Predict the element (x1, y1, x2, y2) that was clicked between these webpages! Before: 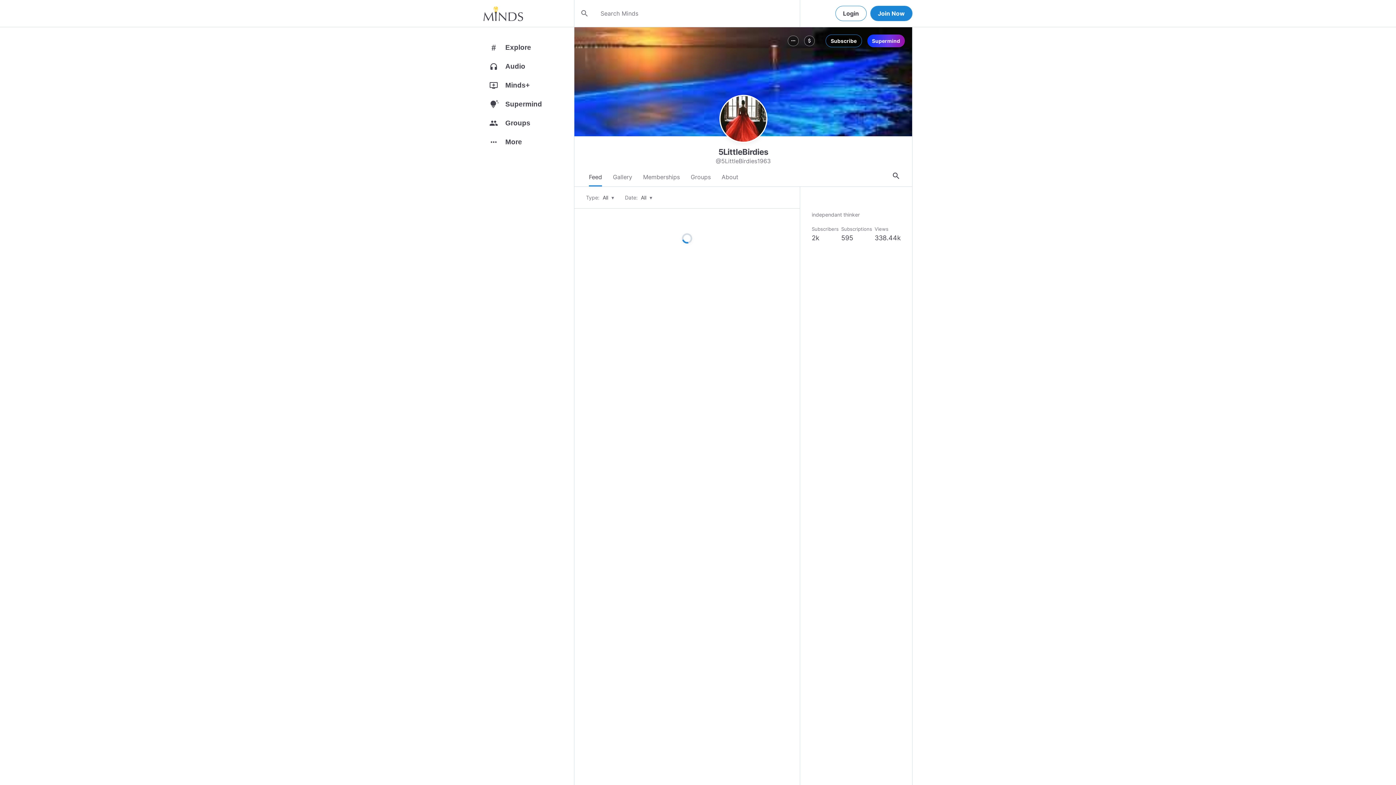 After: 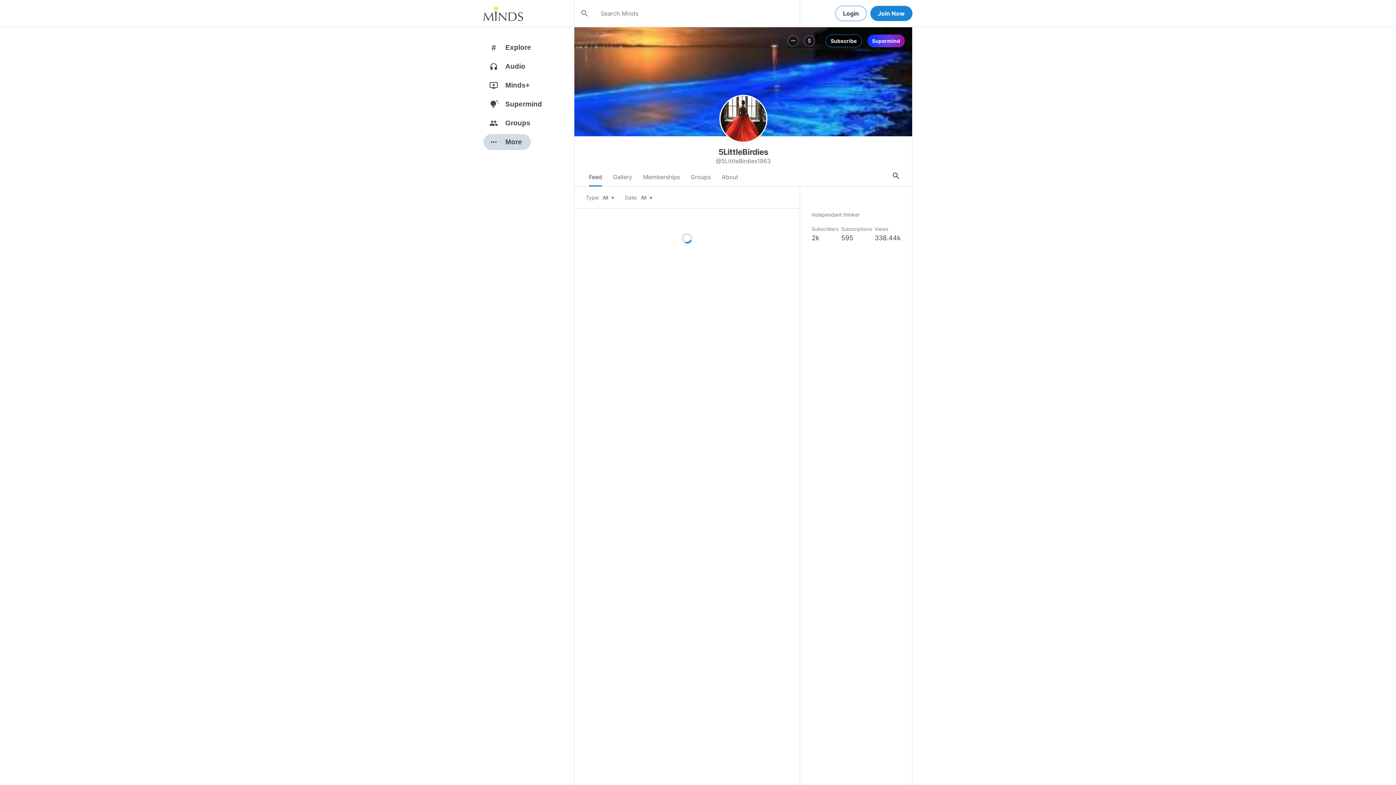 Action: label: more_horiz
More bbox: (483, 134, 574, 153)